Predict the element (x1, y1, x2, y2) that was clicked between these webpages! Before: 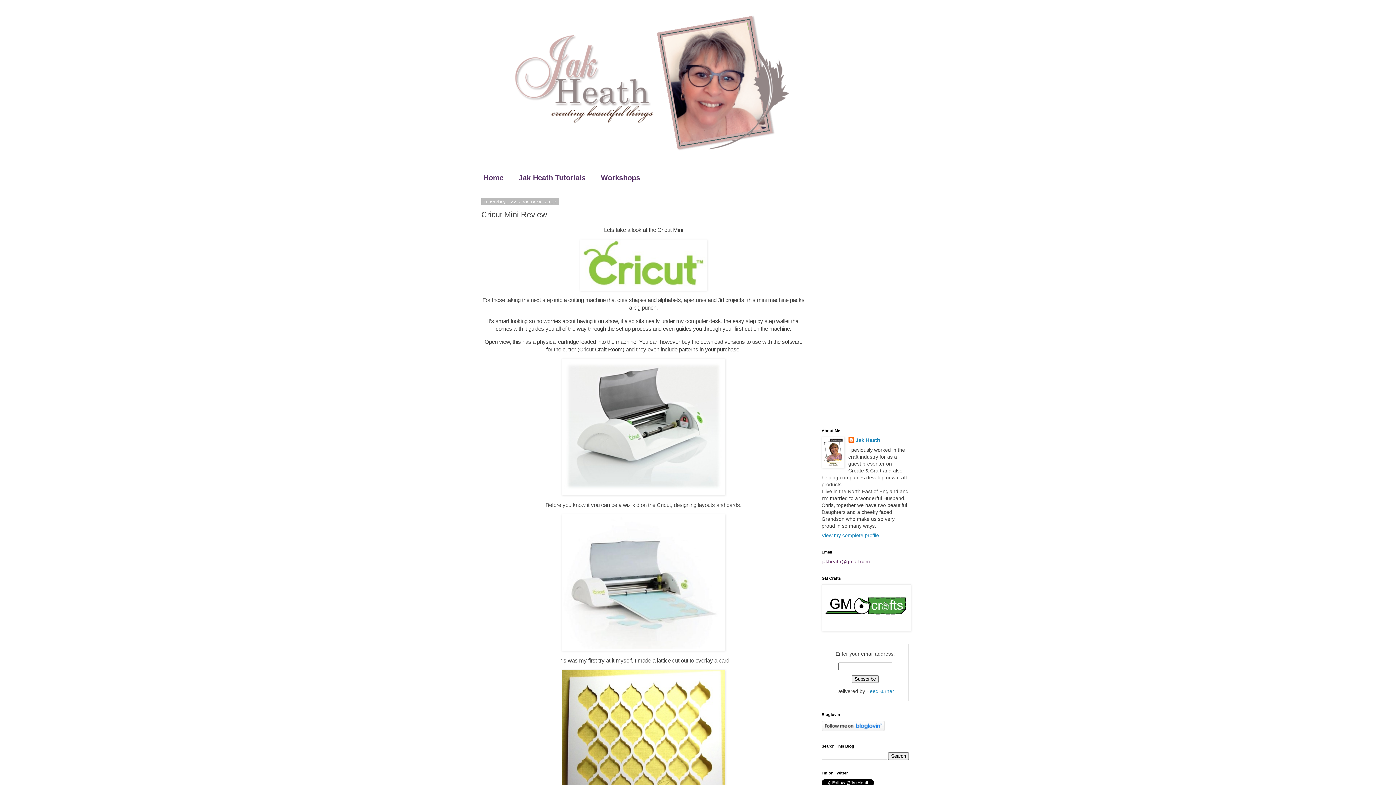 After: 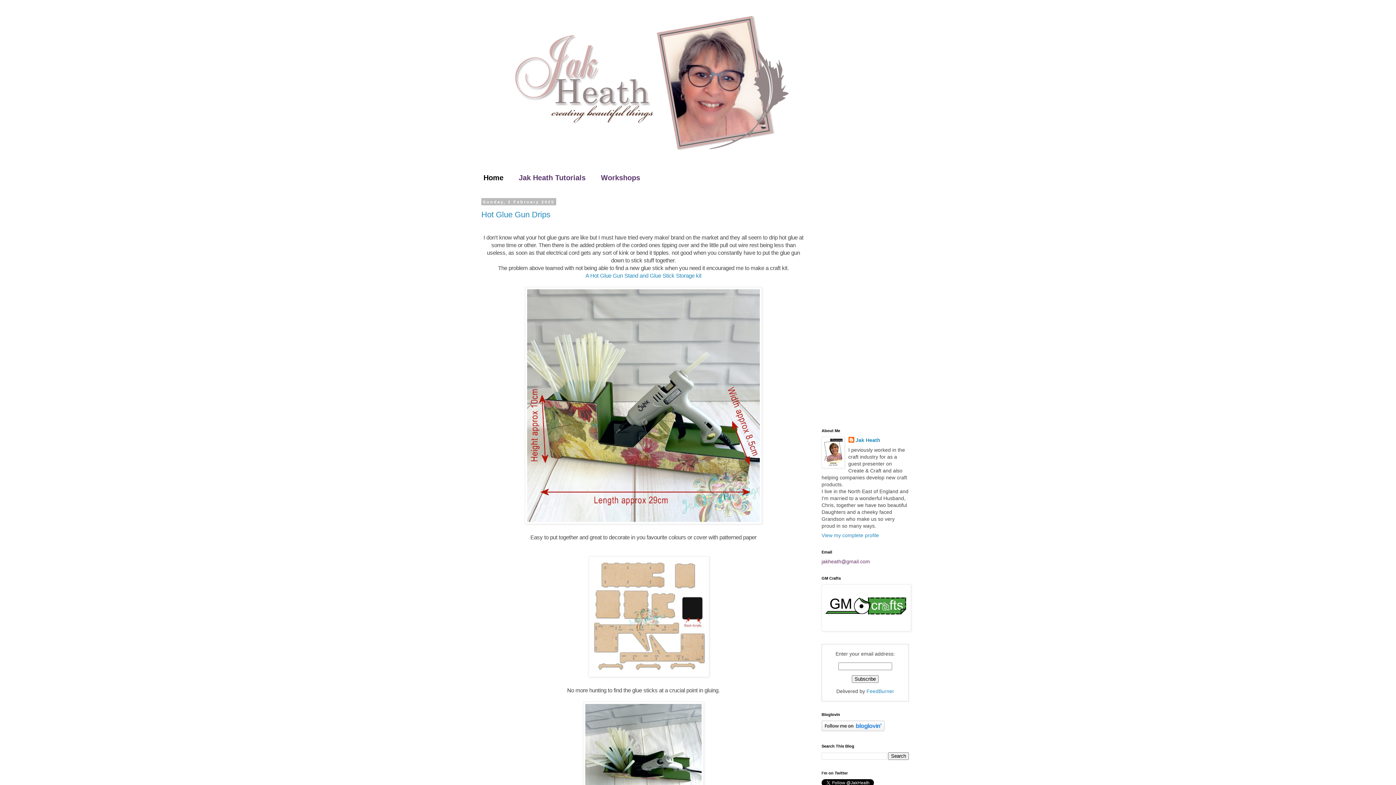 Action: bbox: (476, 14, 920, 158)